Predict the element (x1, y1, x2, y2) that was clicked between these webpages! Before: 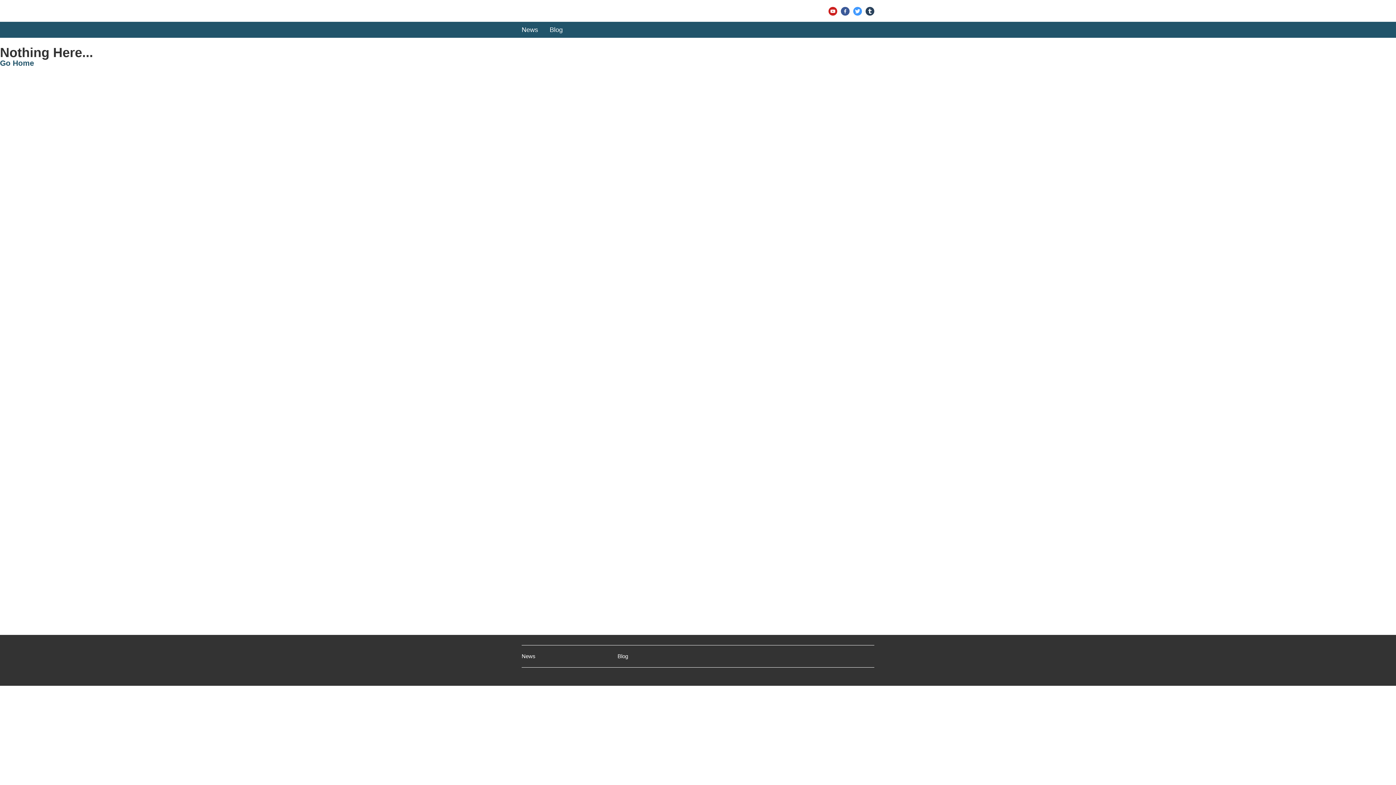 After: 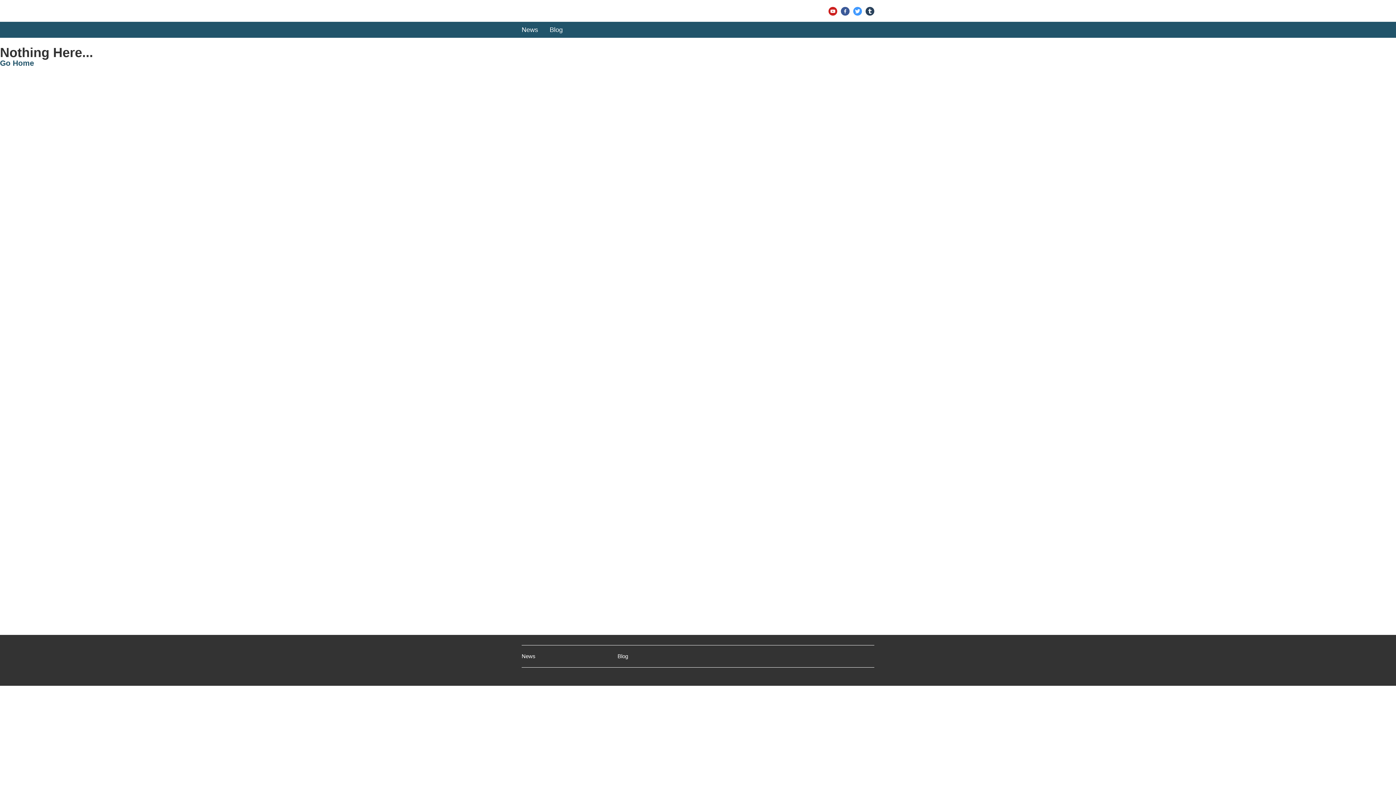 Action: label: Tumblr bbox: (865, 6, 874, 15)